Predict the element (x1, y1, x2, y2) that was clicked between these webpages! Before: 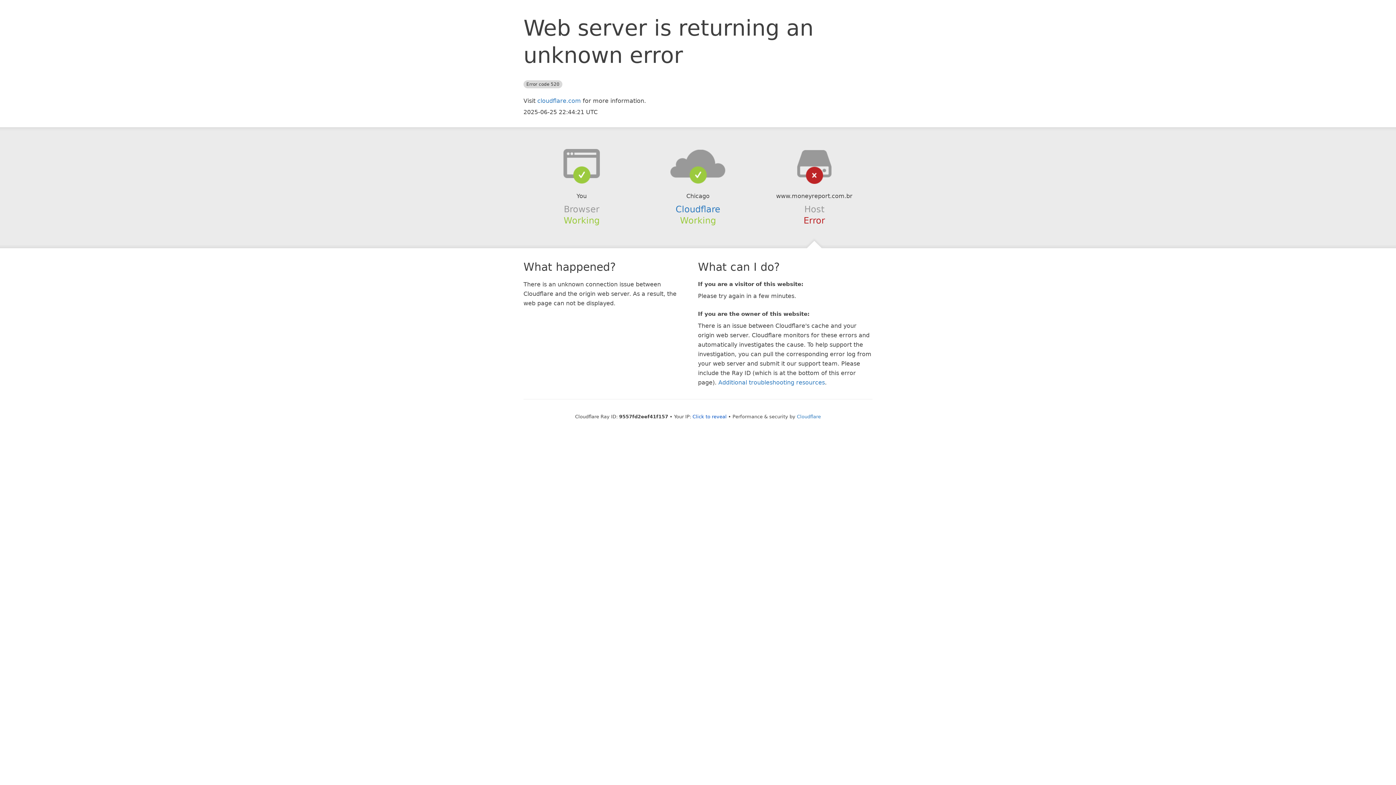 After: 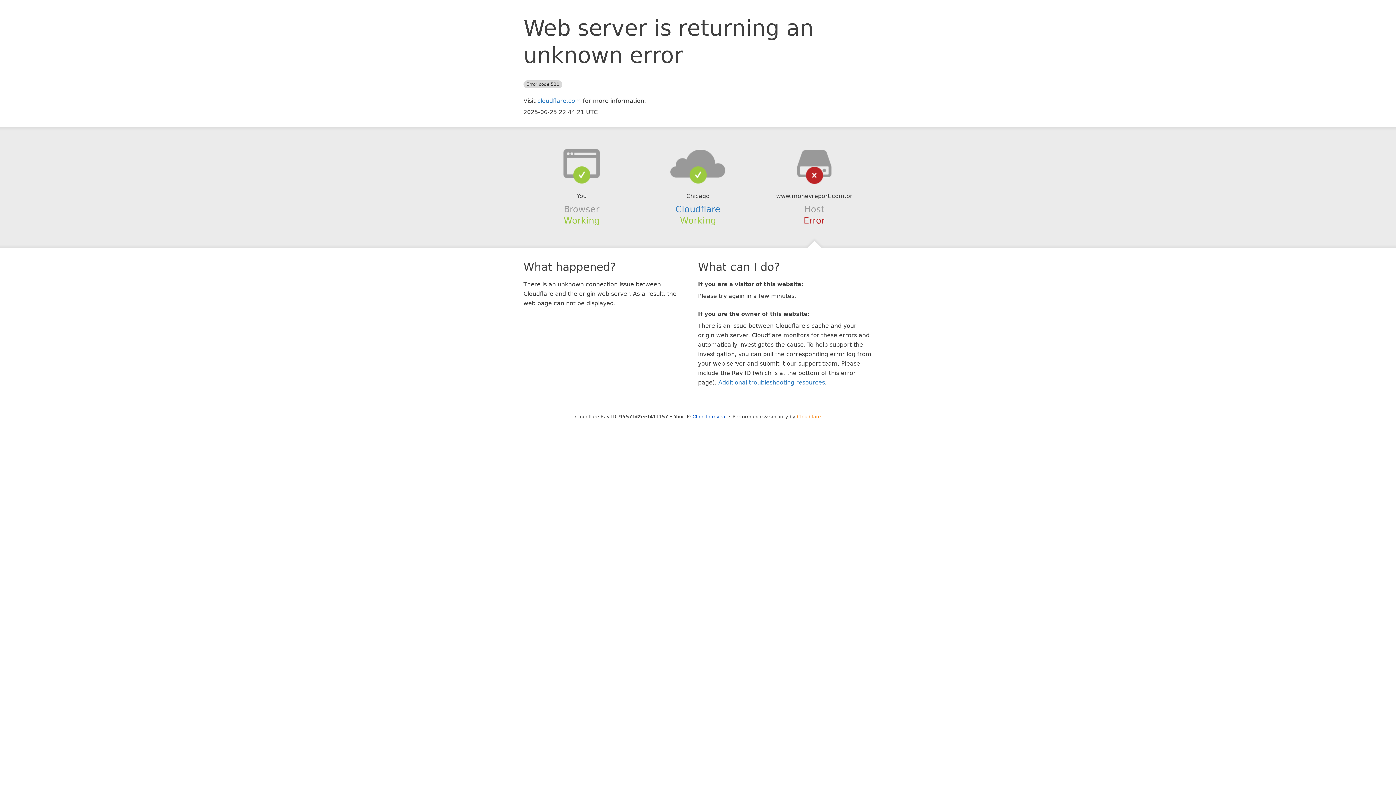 Action: bbox: (797, 414, 821, 419) label: Cloudflare